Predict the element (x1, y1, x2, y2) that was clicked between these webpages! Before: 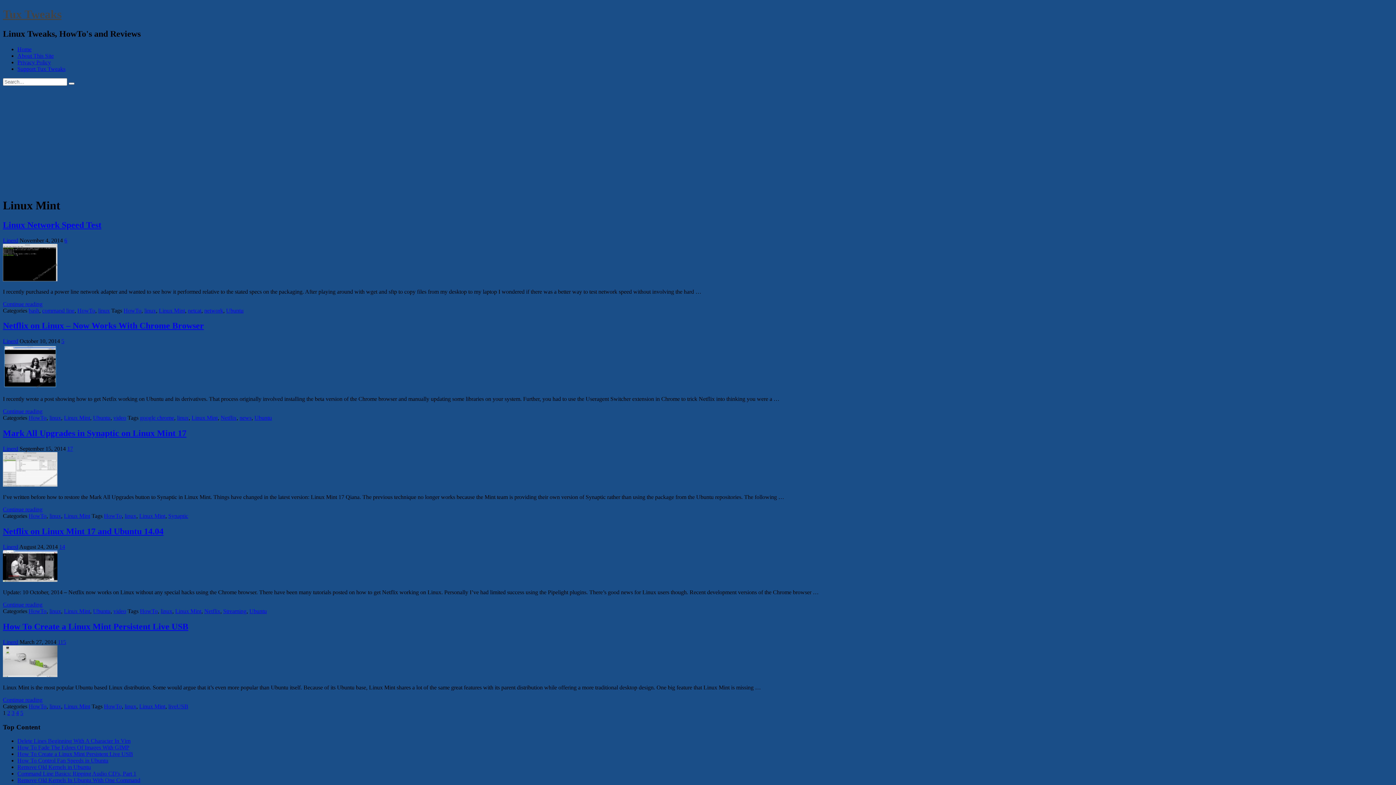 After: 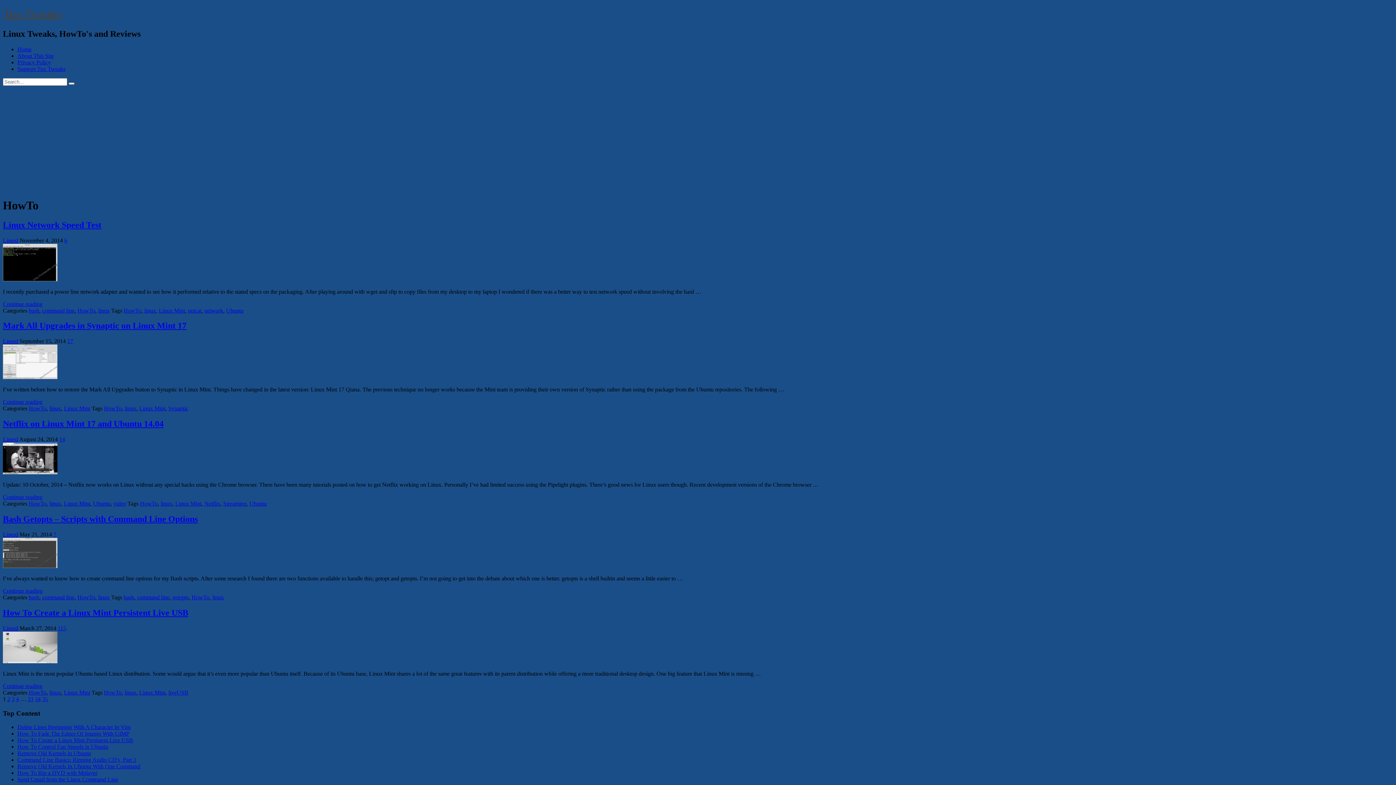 Action: label: HowTo bbox: (104, 703, 121, 709)